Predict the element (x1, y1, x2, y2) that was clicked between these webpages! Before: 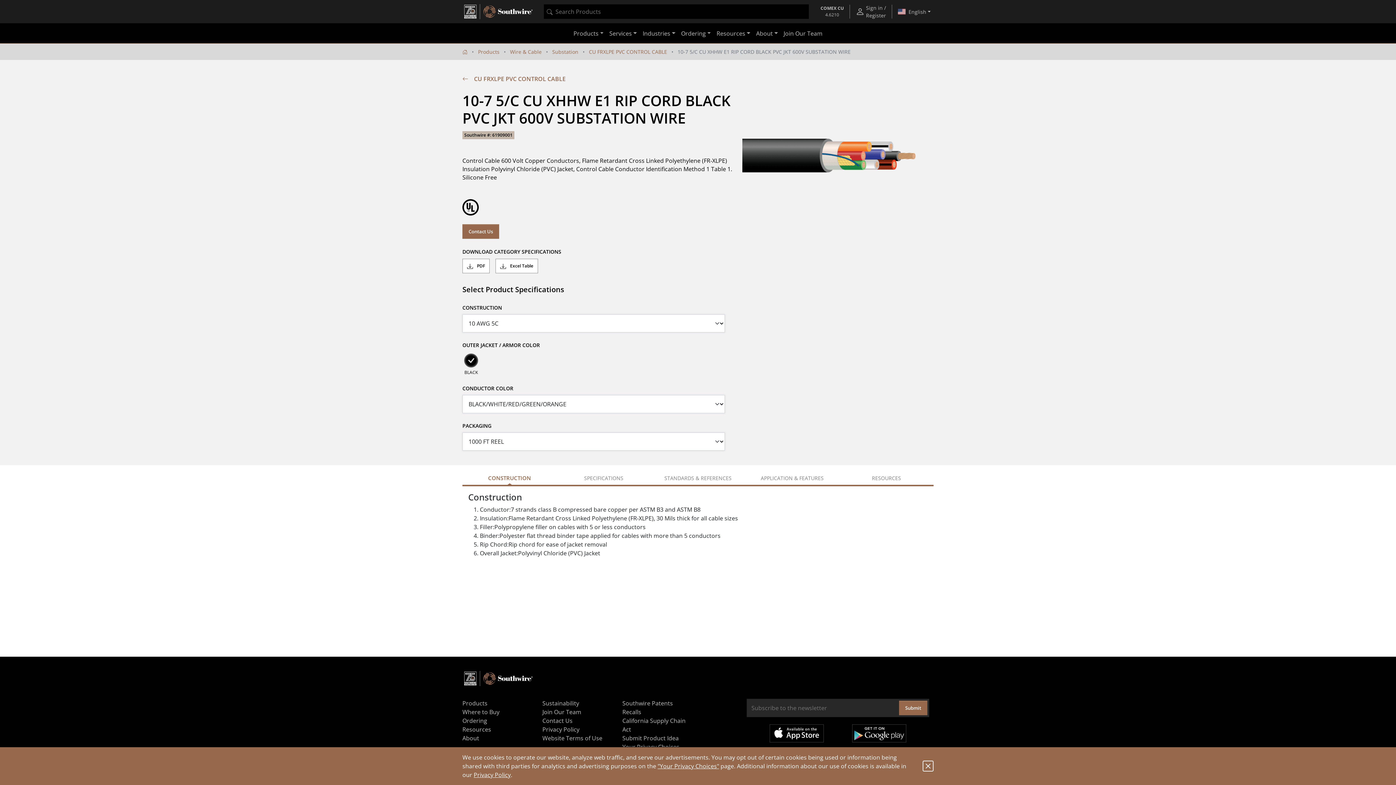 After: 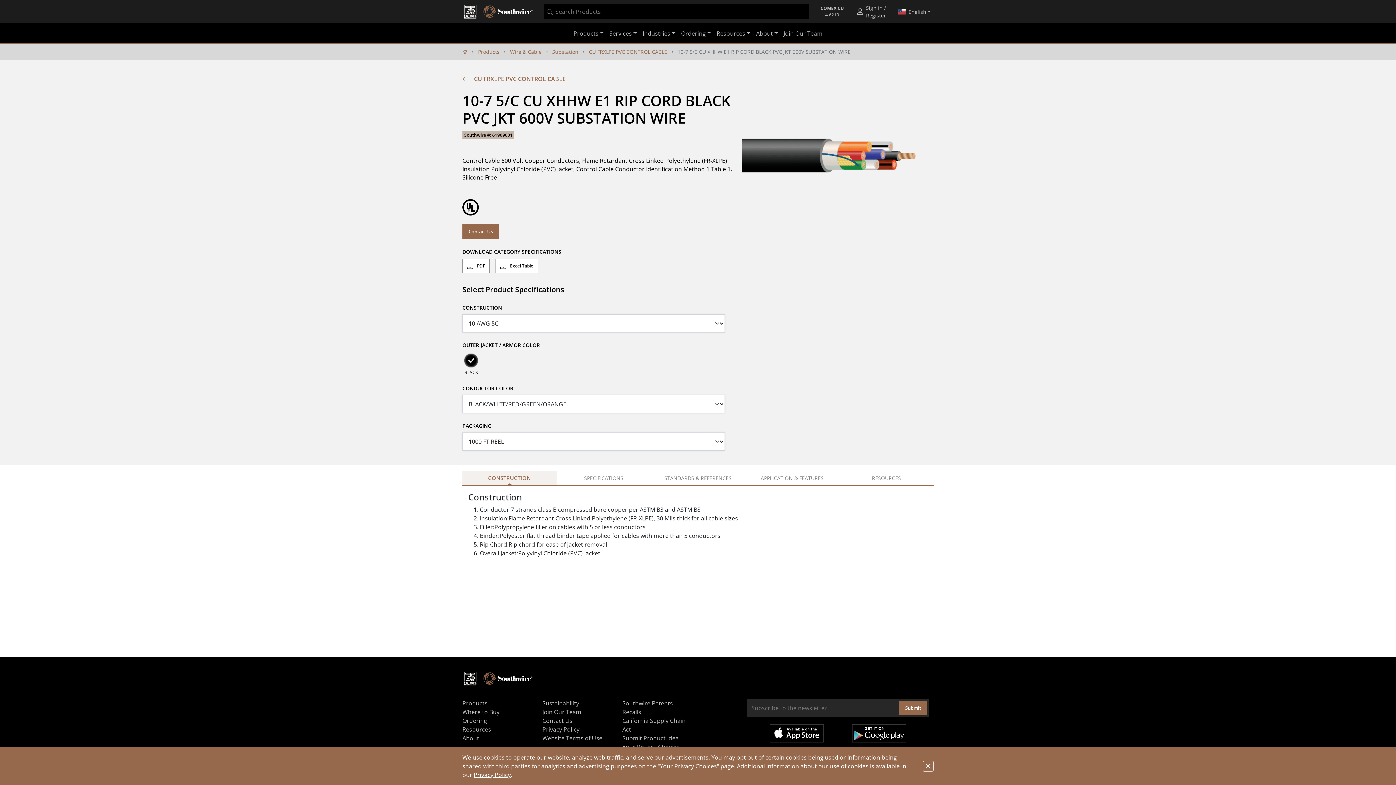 Action: bbox: (462, 471, 556, 485) label: CONSTRUCTION